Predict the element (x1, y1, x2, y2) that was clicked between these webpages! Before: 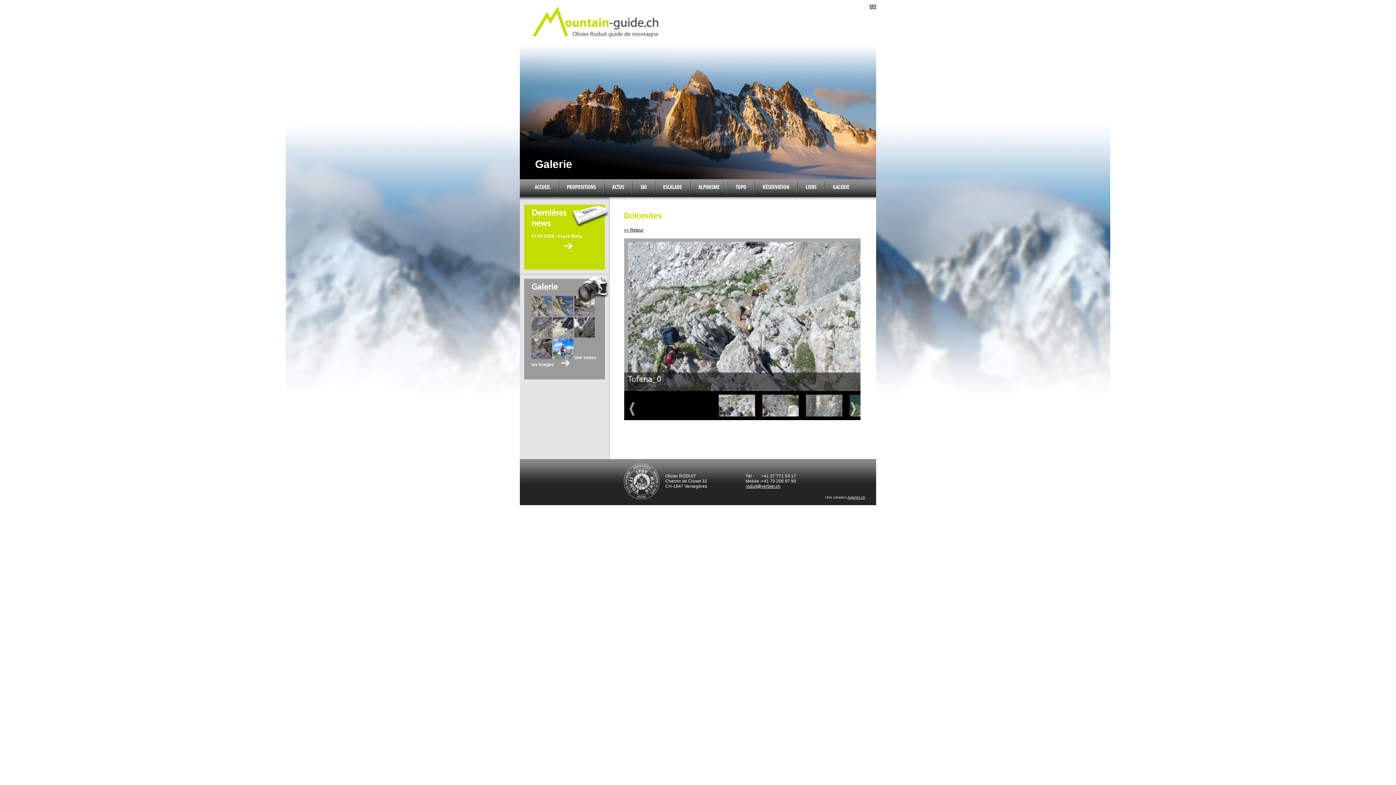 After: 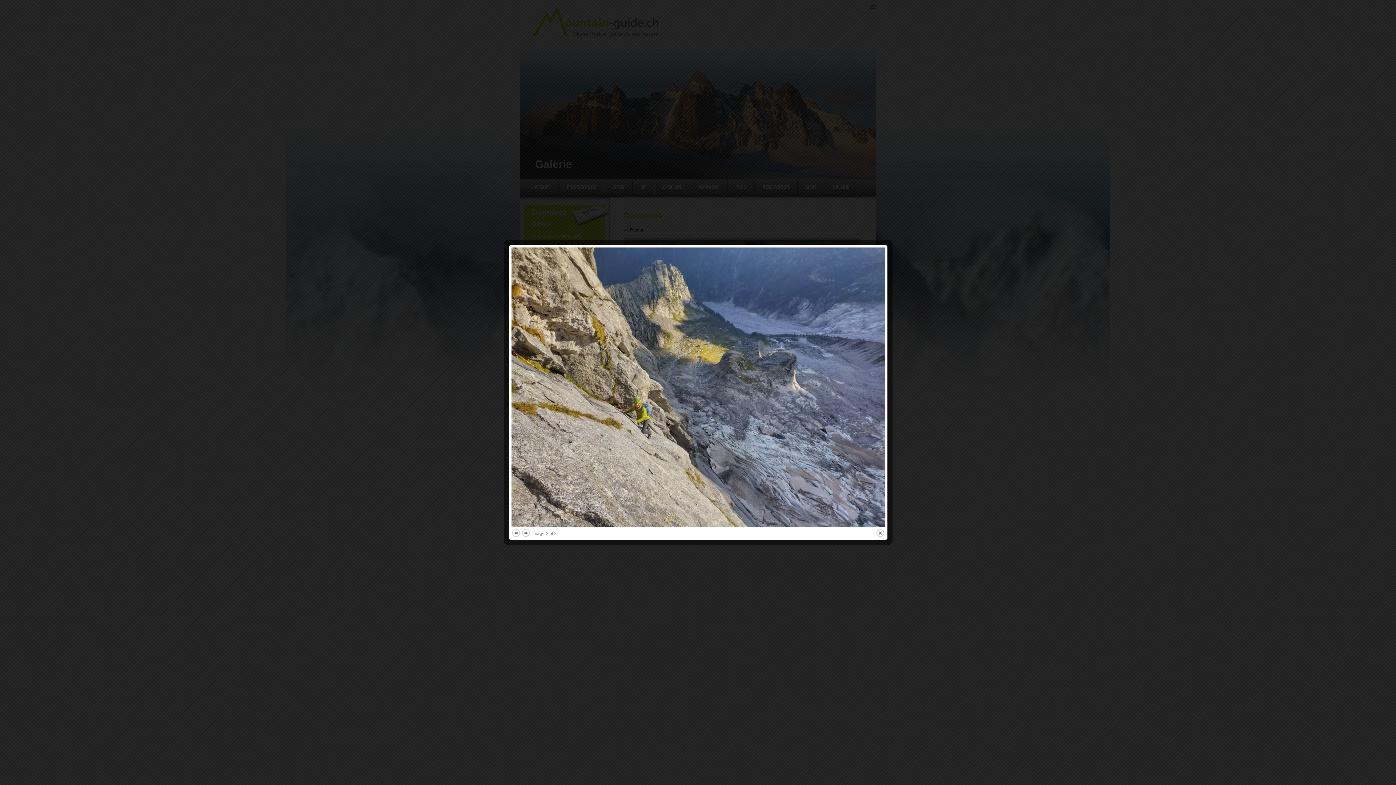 Action: bbox: (553, 312, 573, 317)